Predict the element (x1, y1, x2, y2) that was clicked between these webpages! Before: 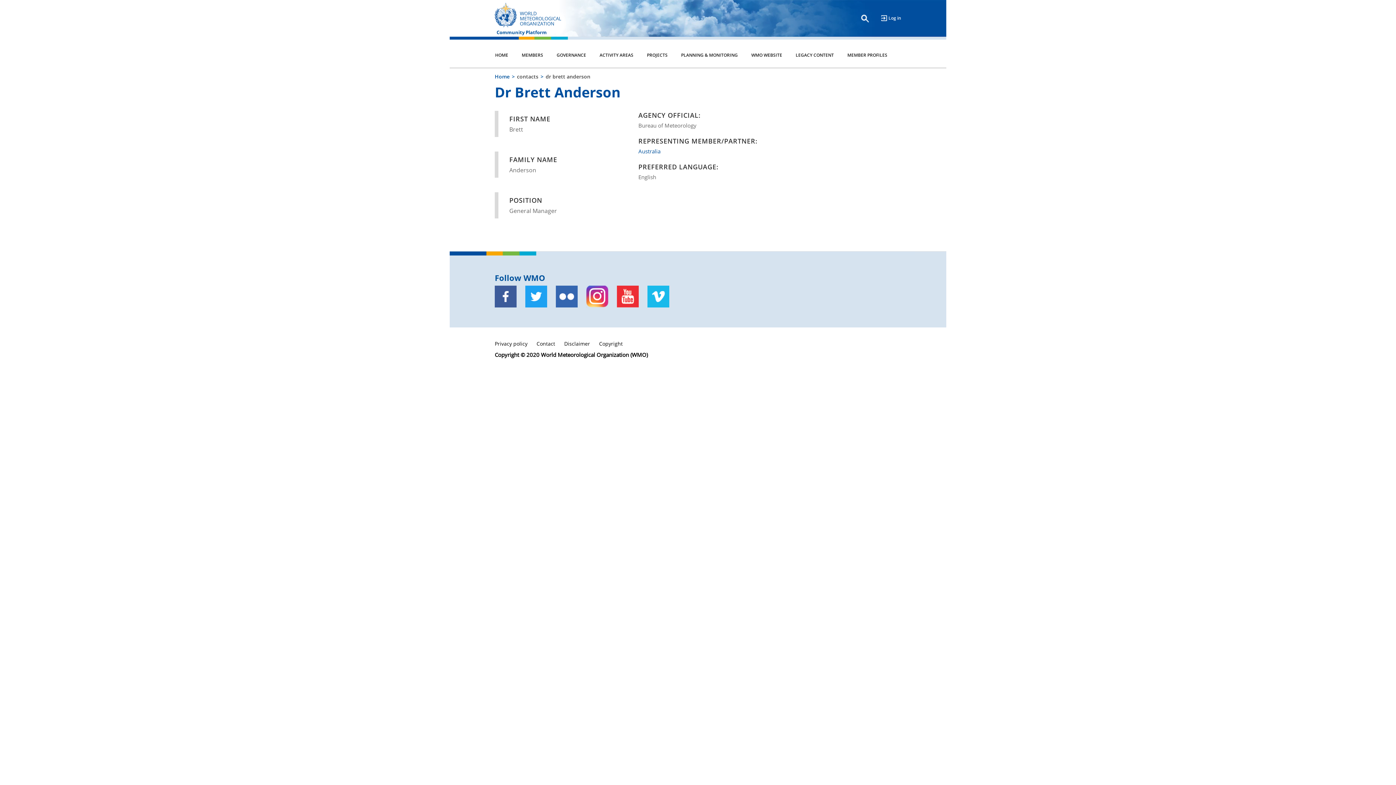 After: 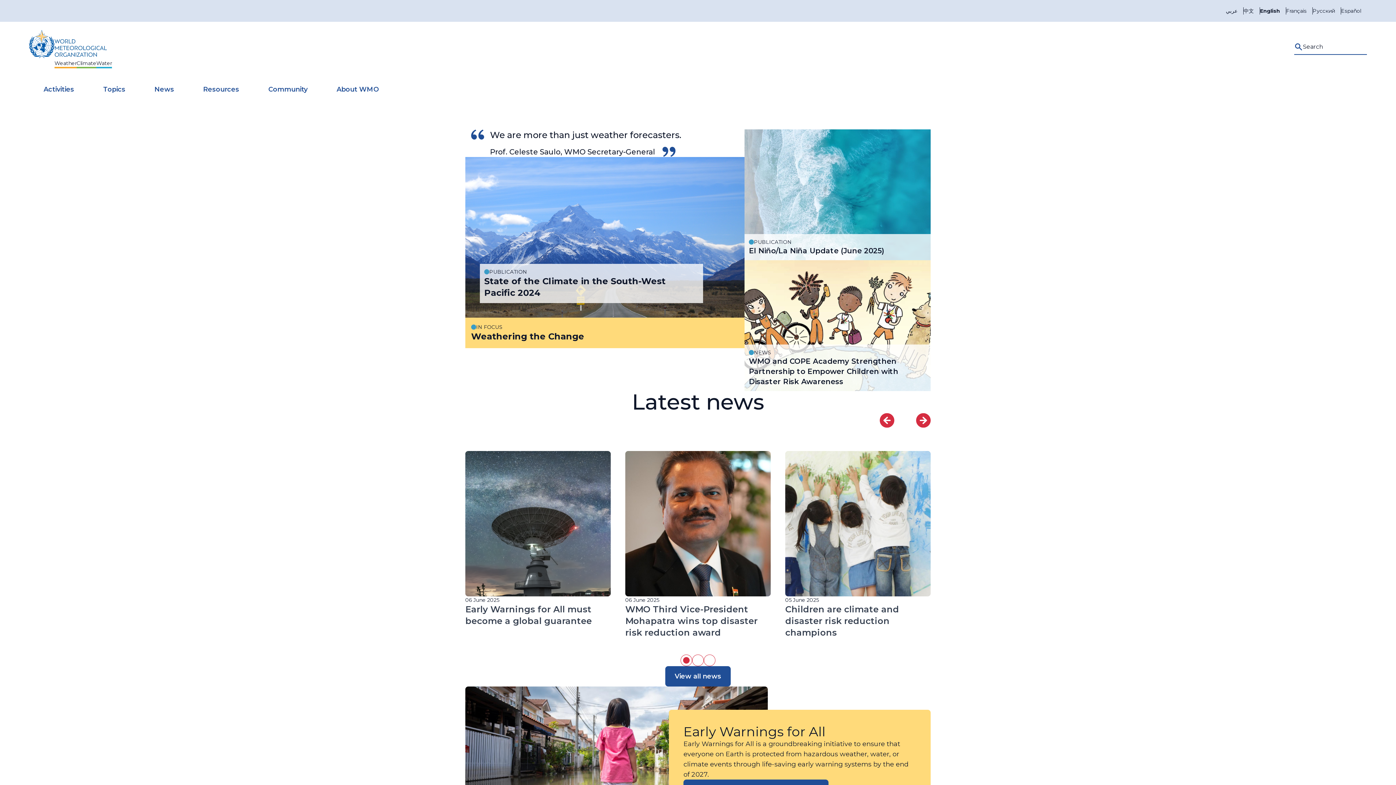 Action: bbox: (751, 51, 782, 69) label: WMO WEBSITE